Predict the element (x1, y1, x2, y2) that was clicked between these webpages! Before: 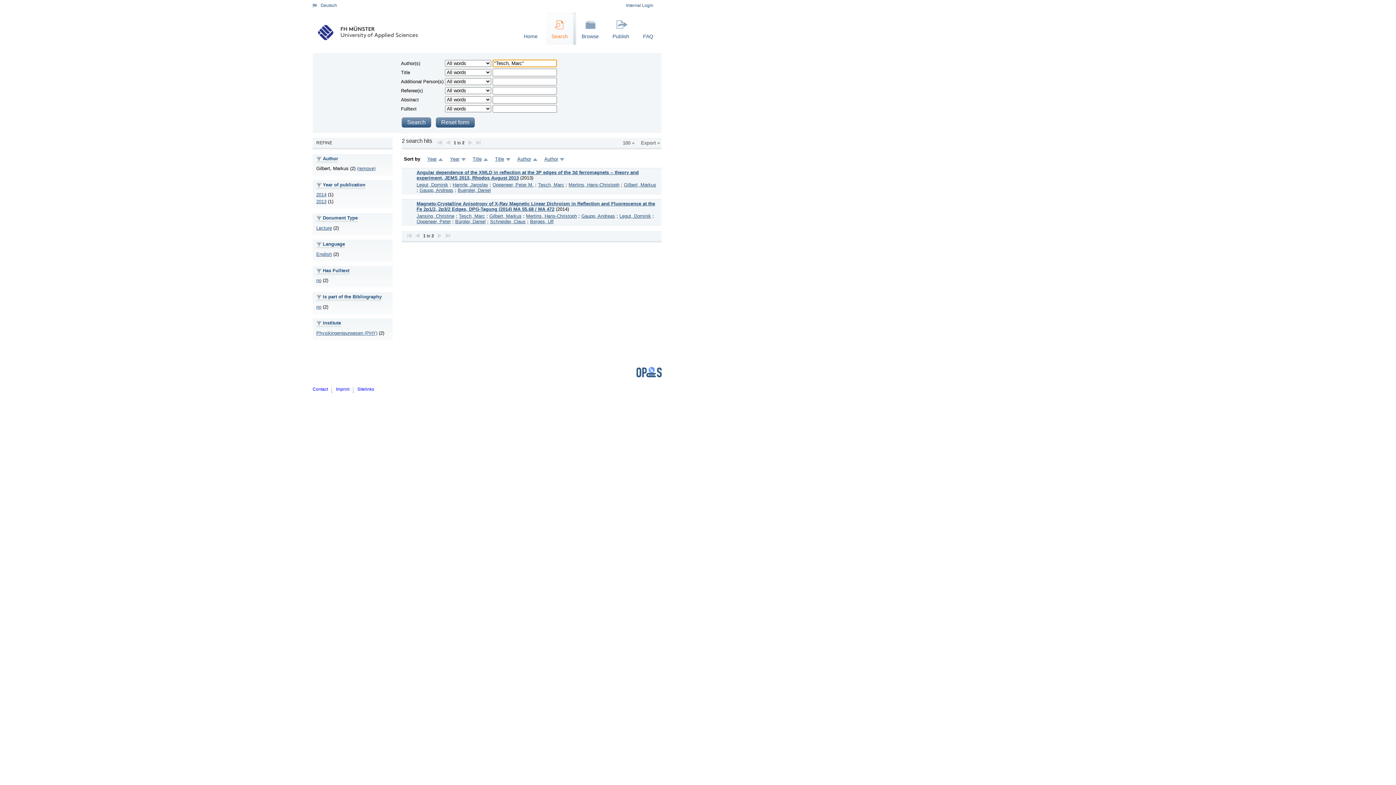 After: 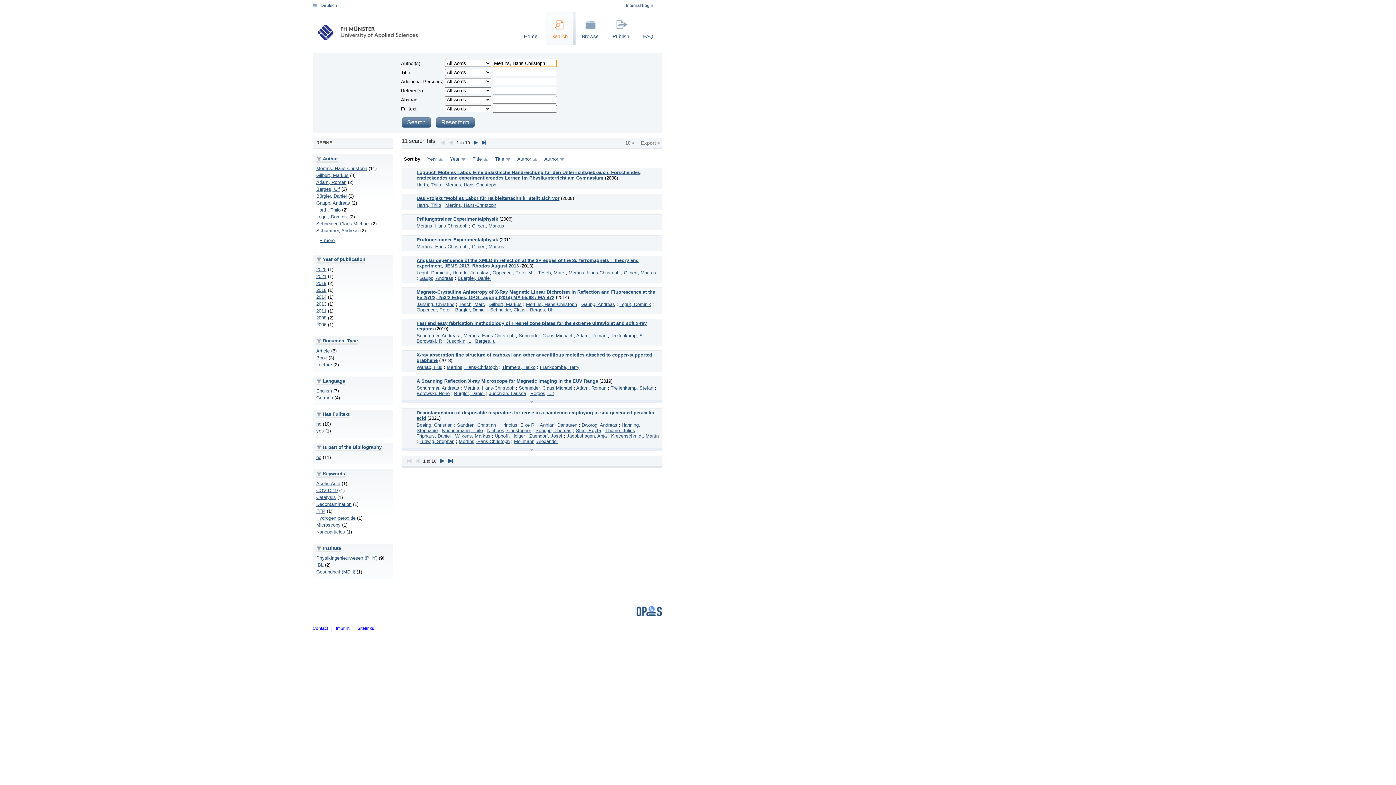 Action: bbox: (526, 213, 577, 219) label: Mertins, Hans-Christoph